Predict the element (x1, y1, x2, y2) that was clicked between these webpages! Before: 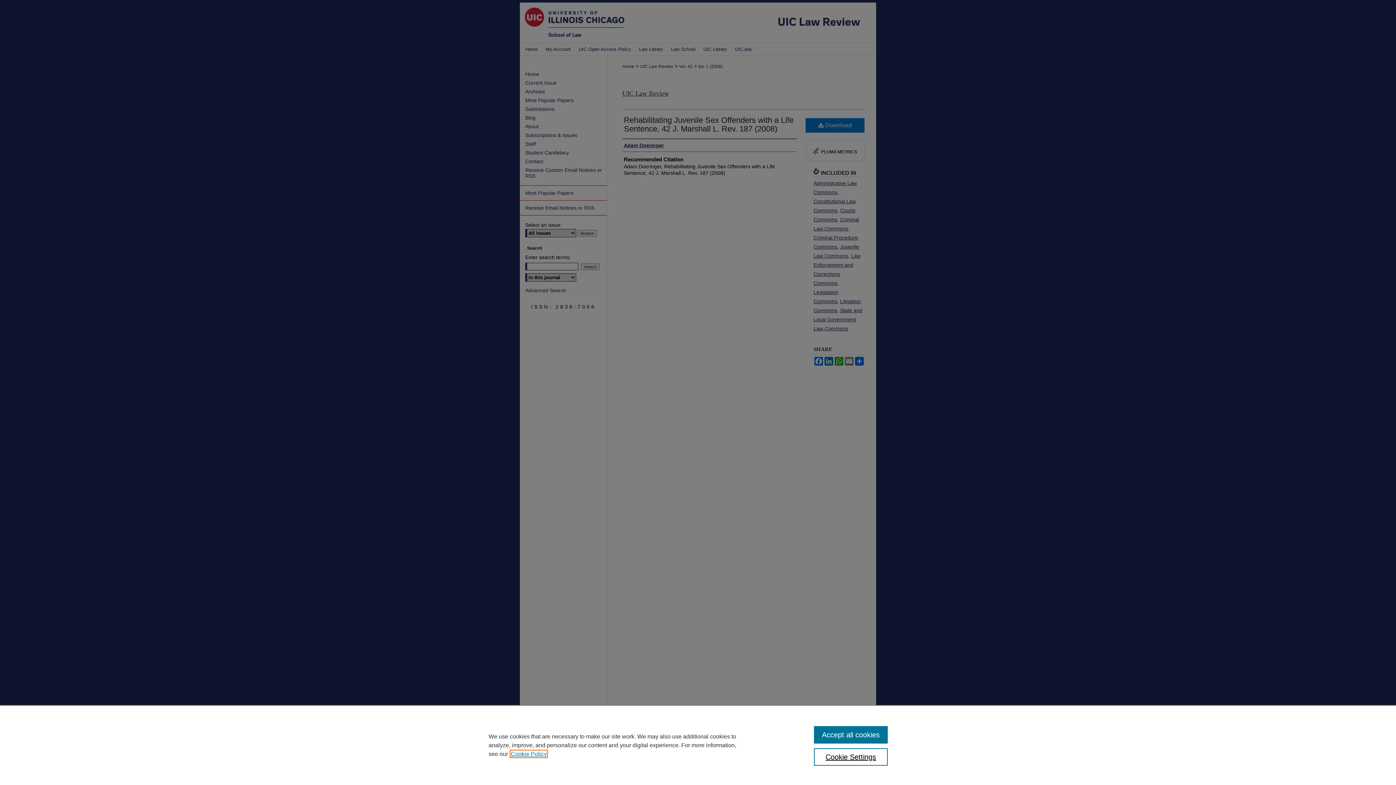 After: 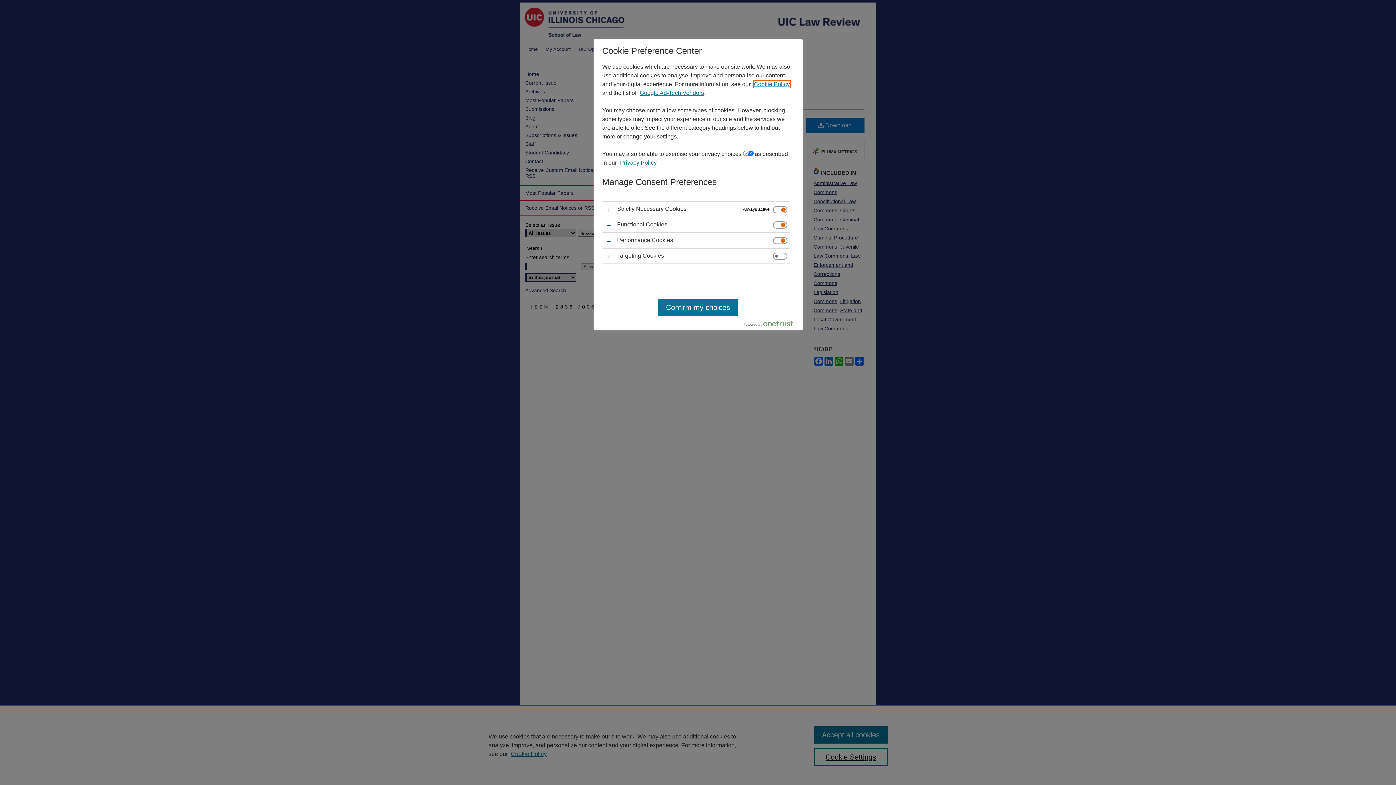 Action: bbox: (814, 748, 887, 766) label: Cookie Settings